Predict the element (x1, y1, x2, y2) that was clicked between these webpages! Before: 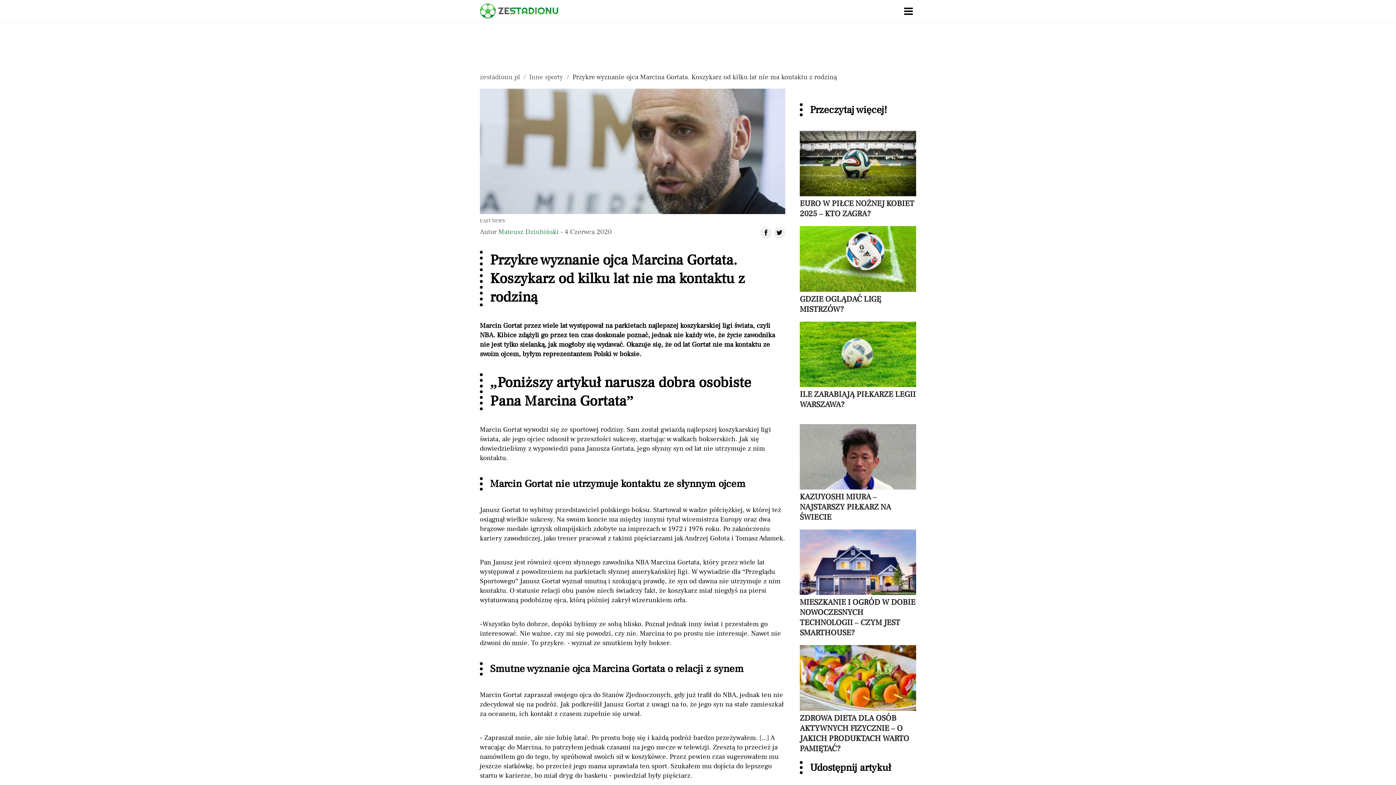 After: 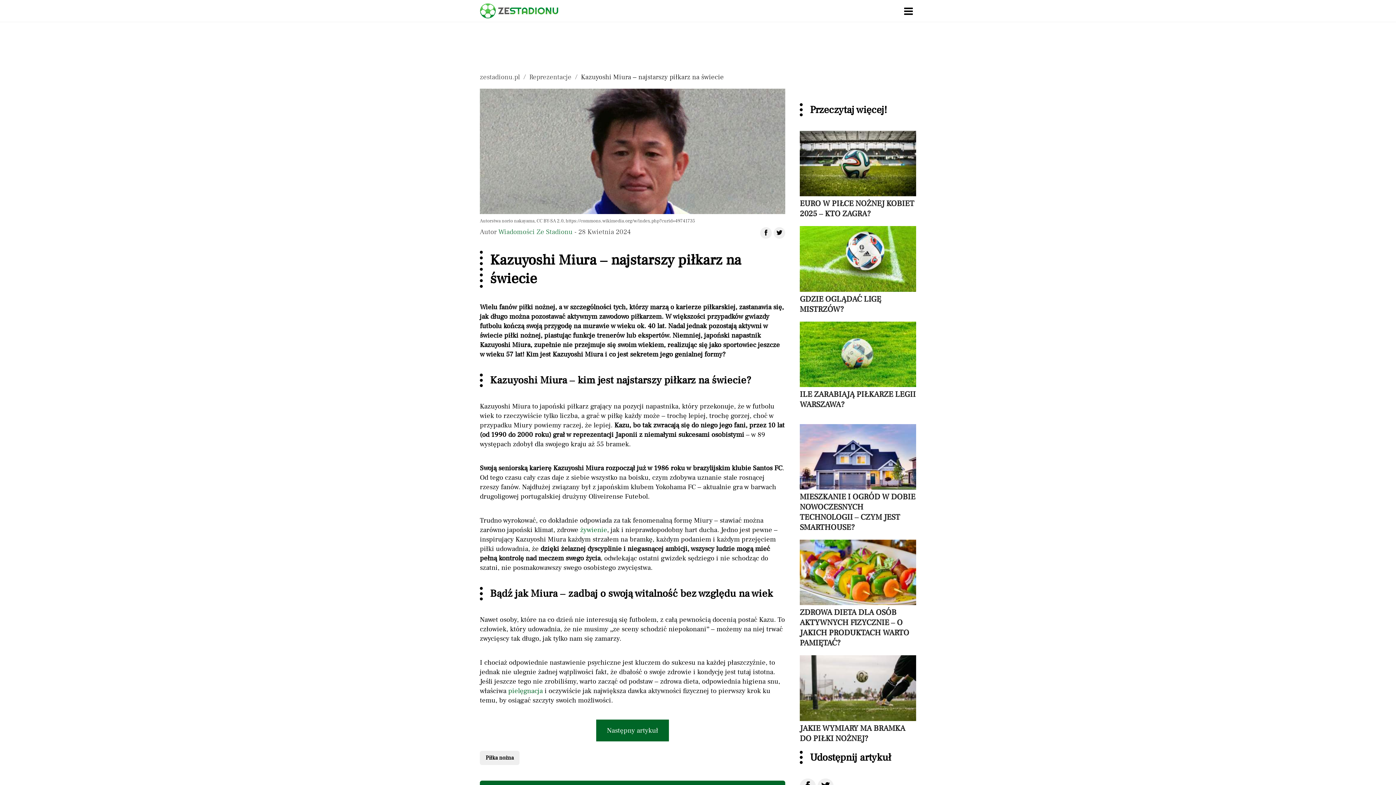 Action: bbox: (800, 424, 916, 522) label: Przeczytaj artykuł Kazuyoshi Miura – najstarszy piłkarz na świecie